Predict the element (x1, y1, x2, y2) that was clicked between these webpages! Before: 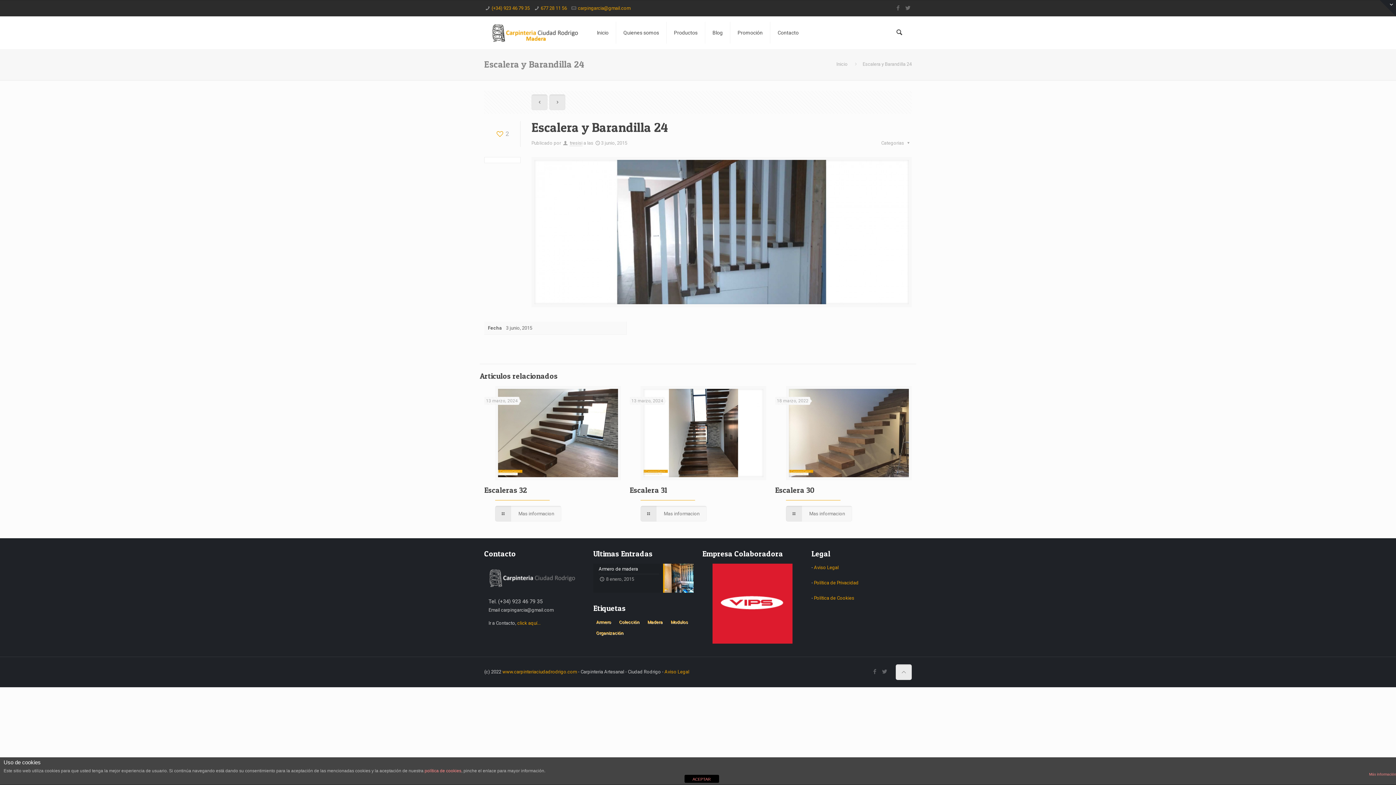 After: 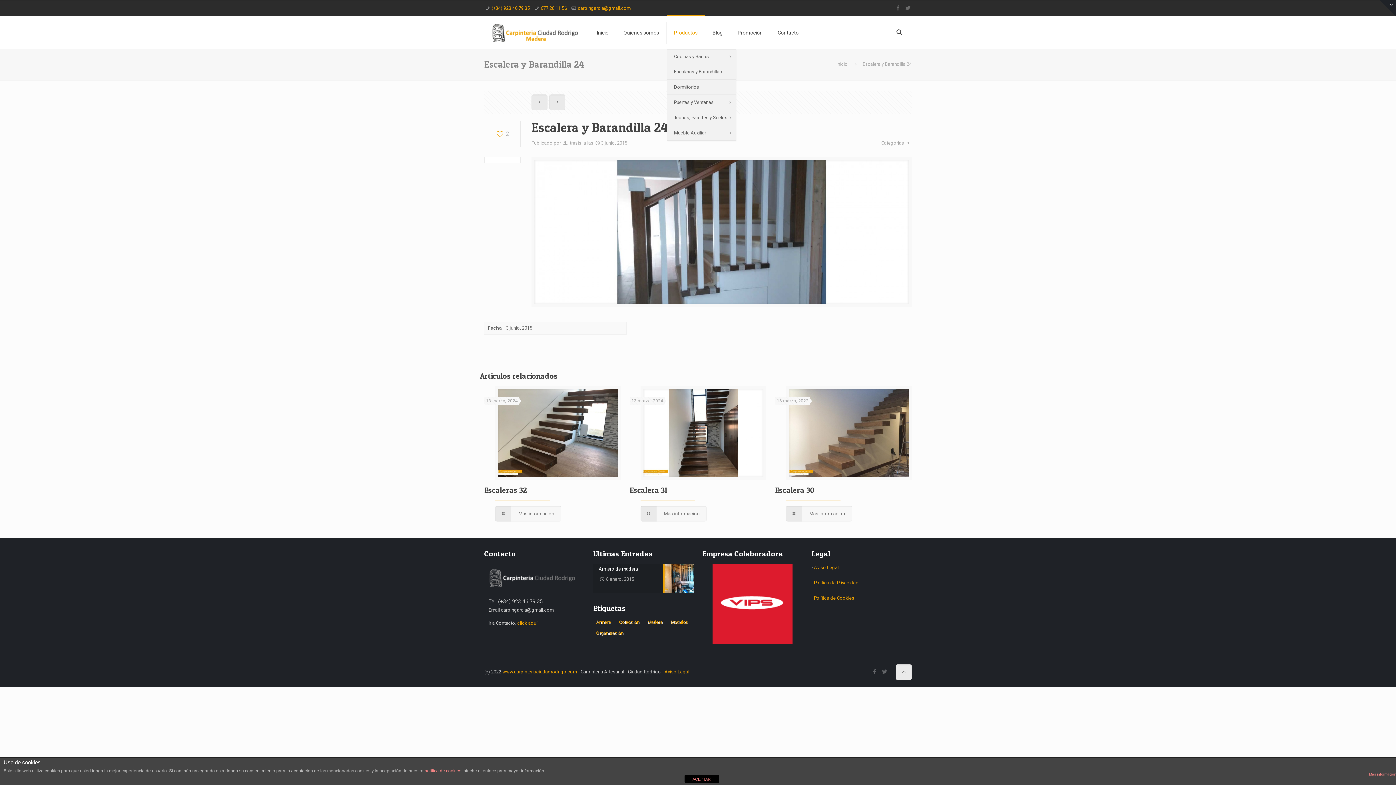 Action: label: Productos bbox: (666, 16, 705, 49)